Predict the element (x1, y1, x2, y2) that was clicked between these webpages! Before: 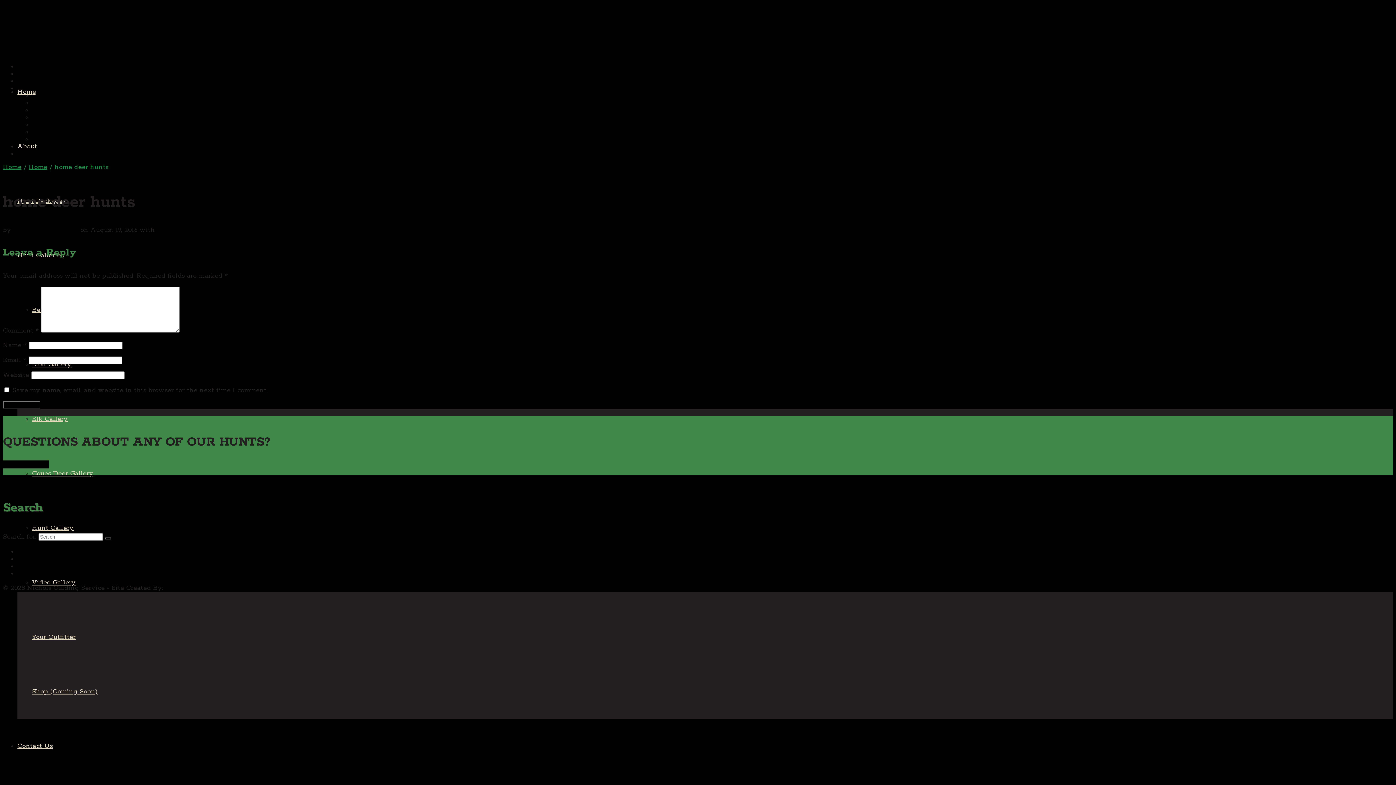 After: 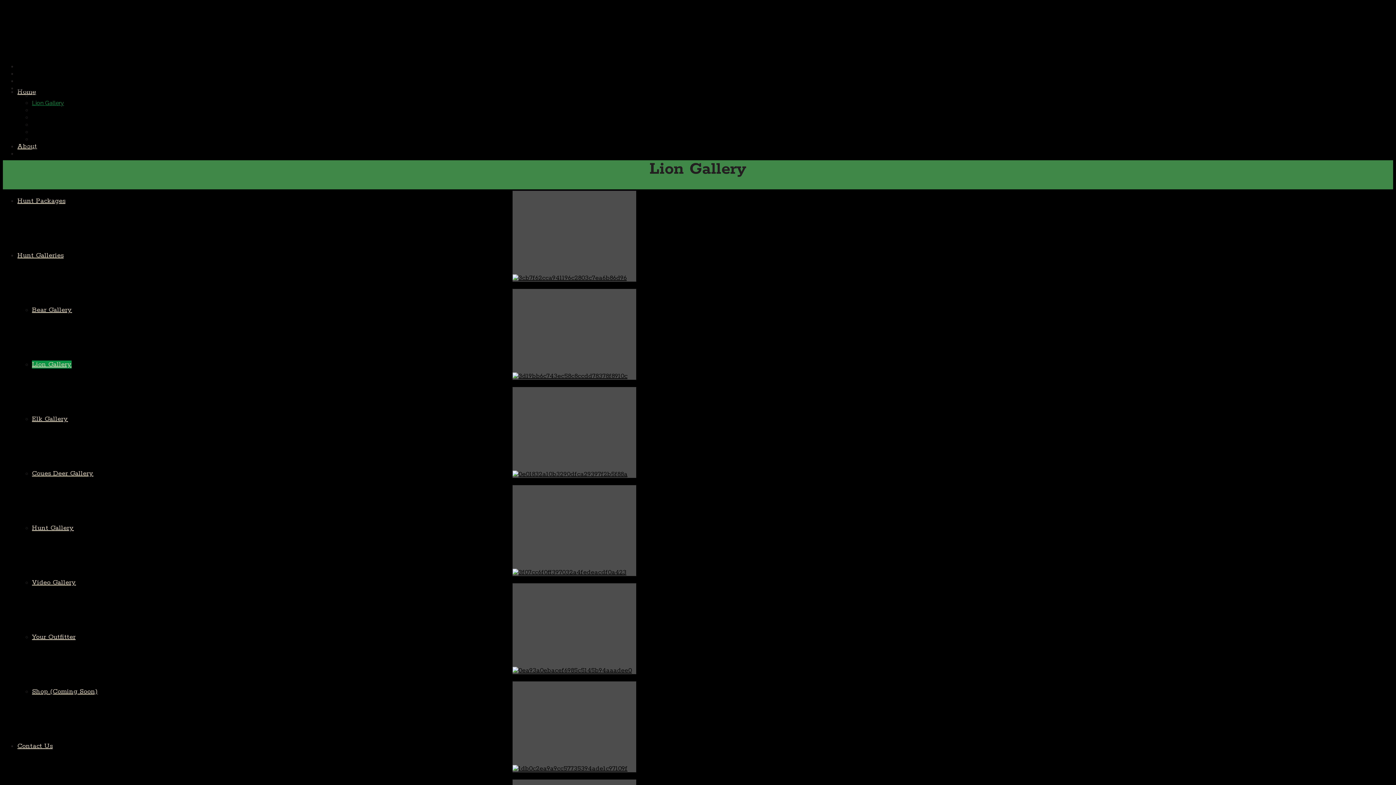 Action: bbox: (32, 99, 64, 106) label: Lion Gallery